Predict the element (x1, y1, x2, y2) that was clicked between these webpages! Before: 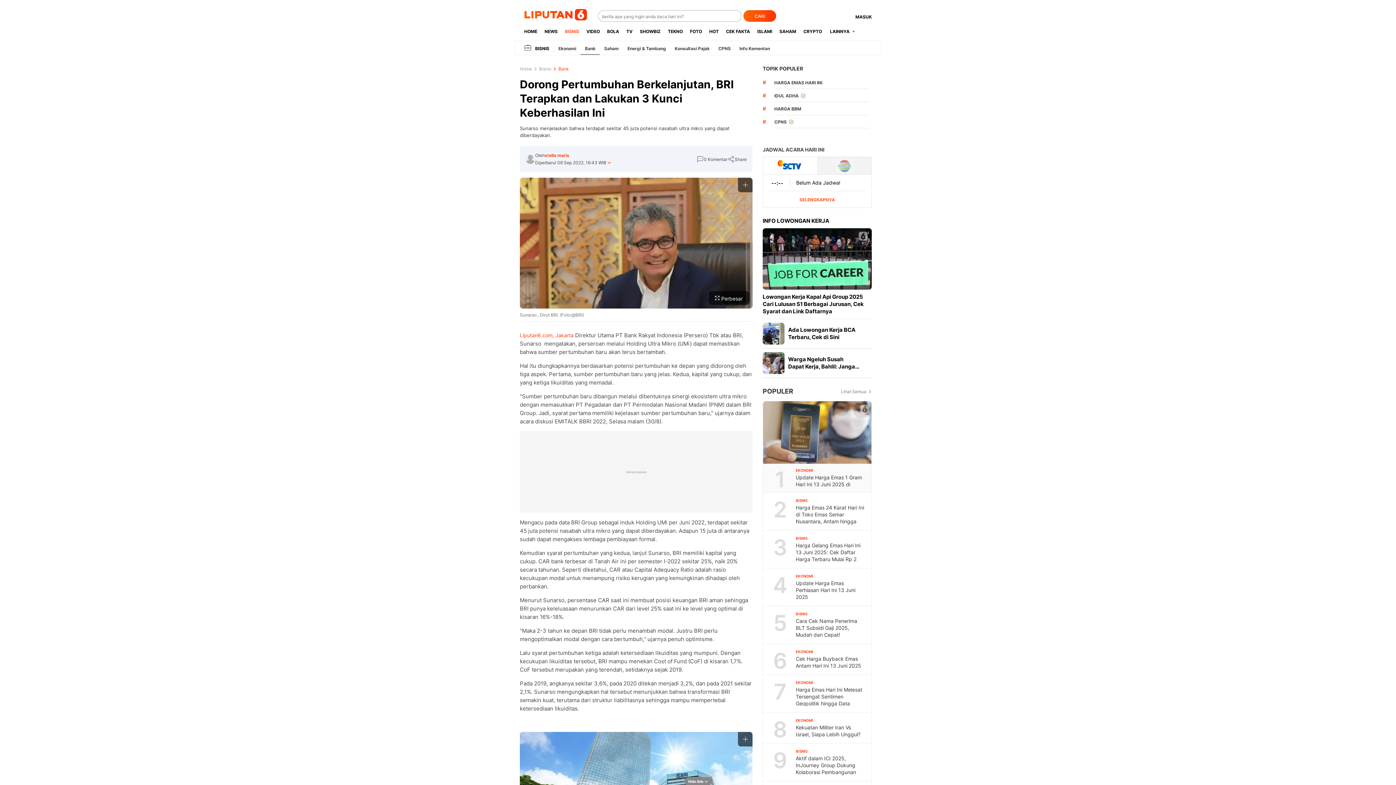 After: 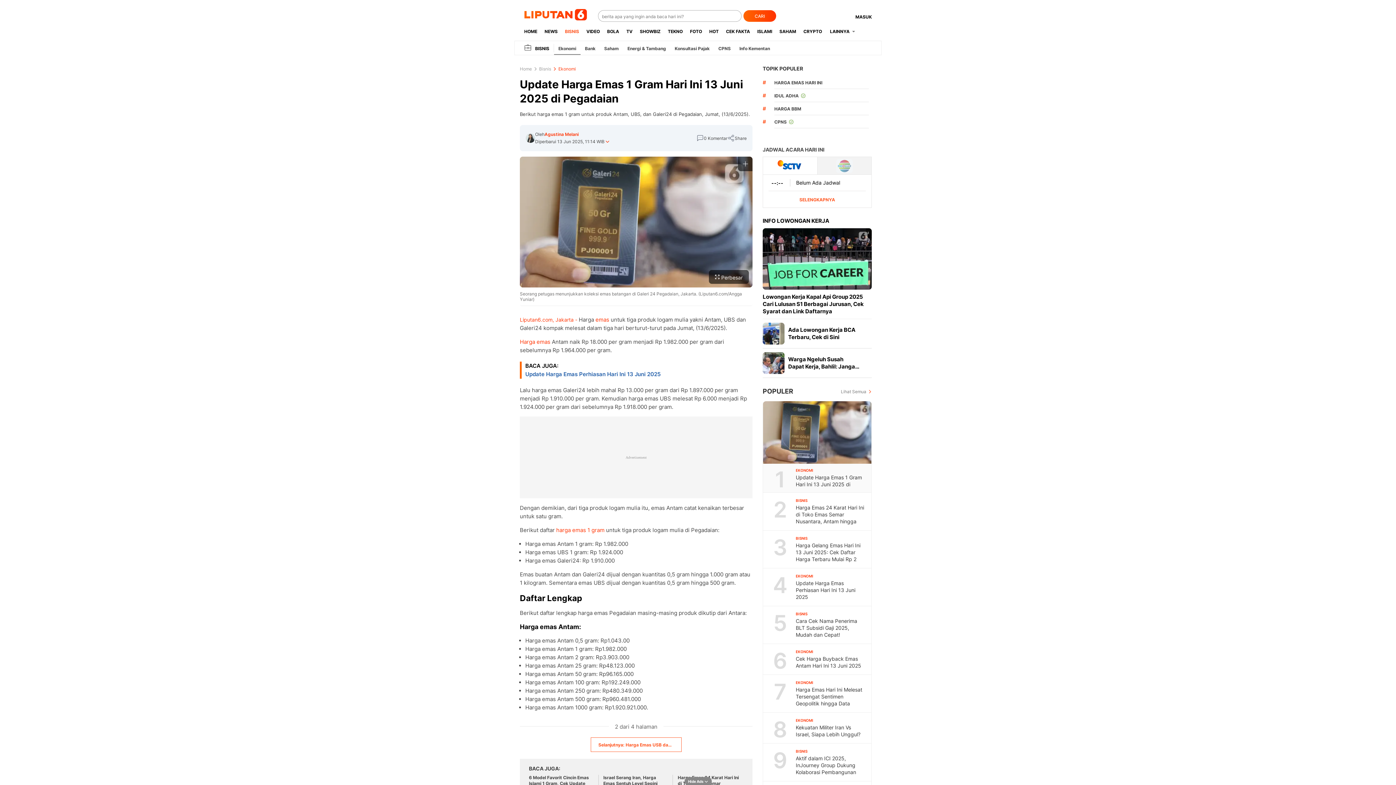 Action: bbox: (796, 474, 865, 494) label: Update Harga Emas 1 Gram Hari Ini 13 Juni 2025 di Pegadaian